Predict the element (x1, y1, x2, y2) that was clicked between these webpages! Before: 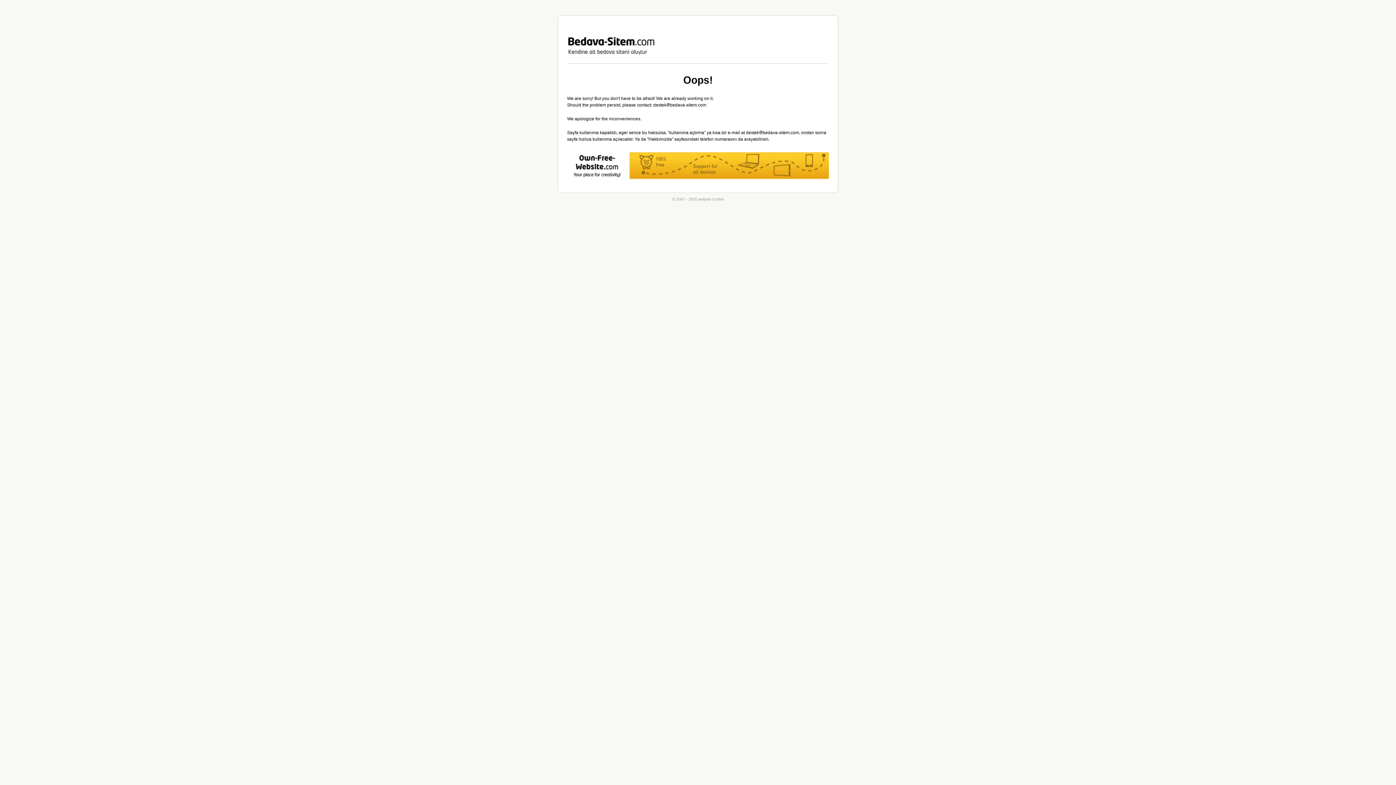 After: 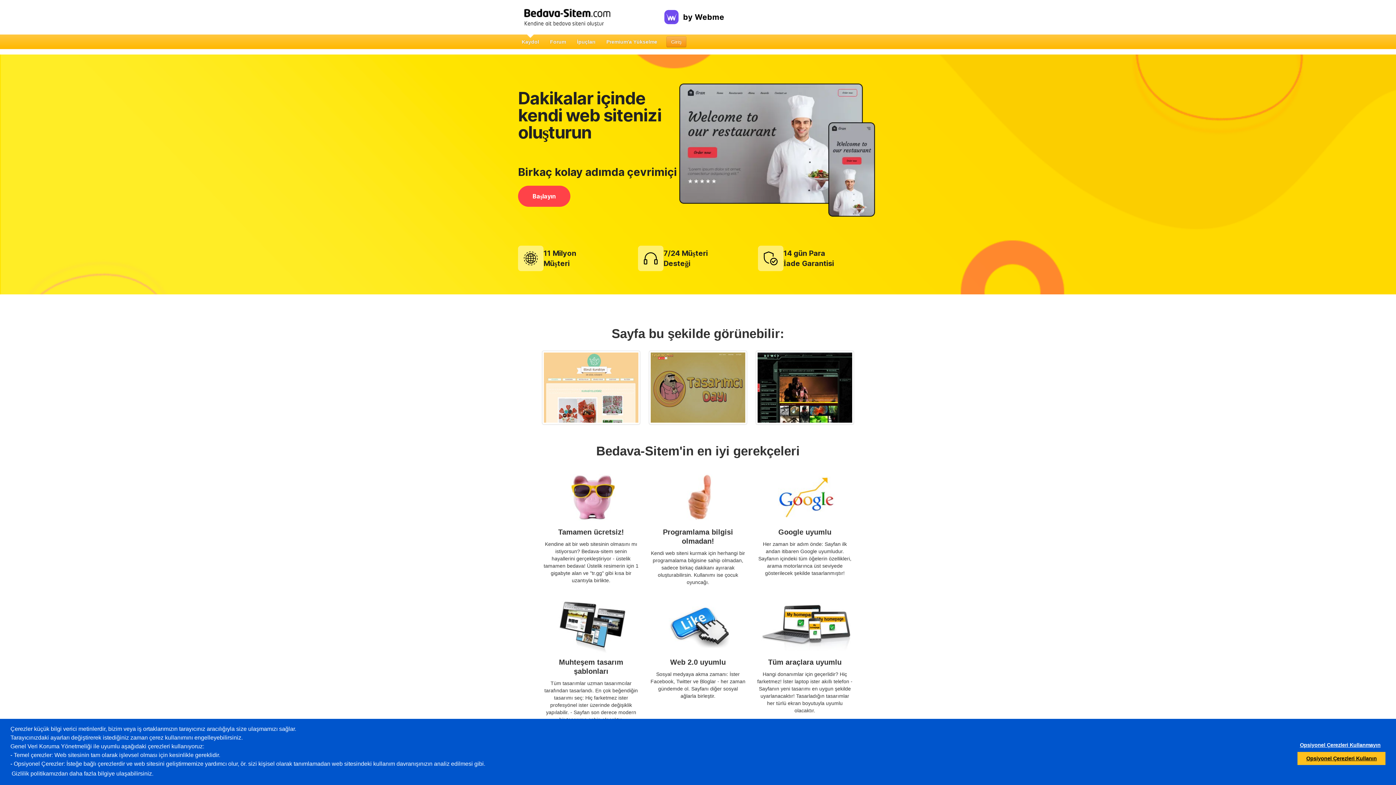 Action: bbox: (558, 15, 838, 63) label: webme GmbH